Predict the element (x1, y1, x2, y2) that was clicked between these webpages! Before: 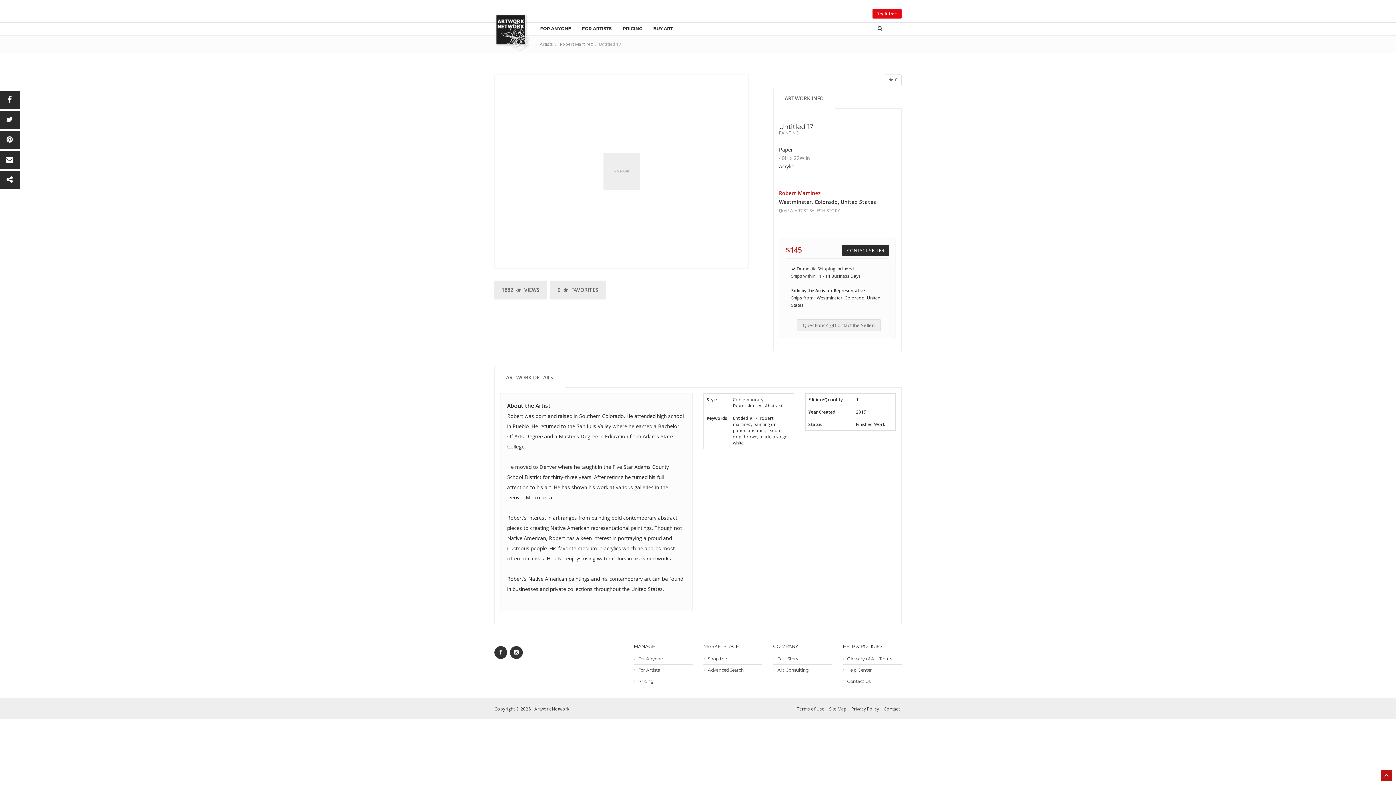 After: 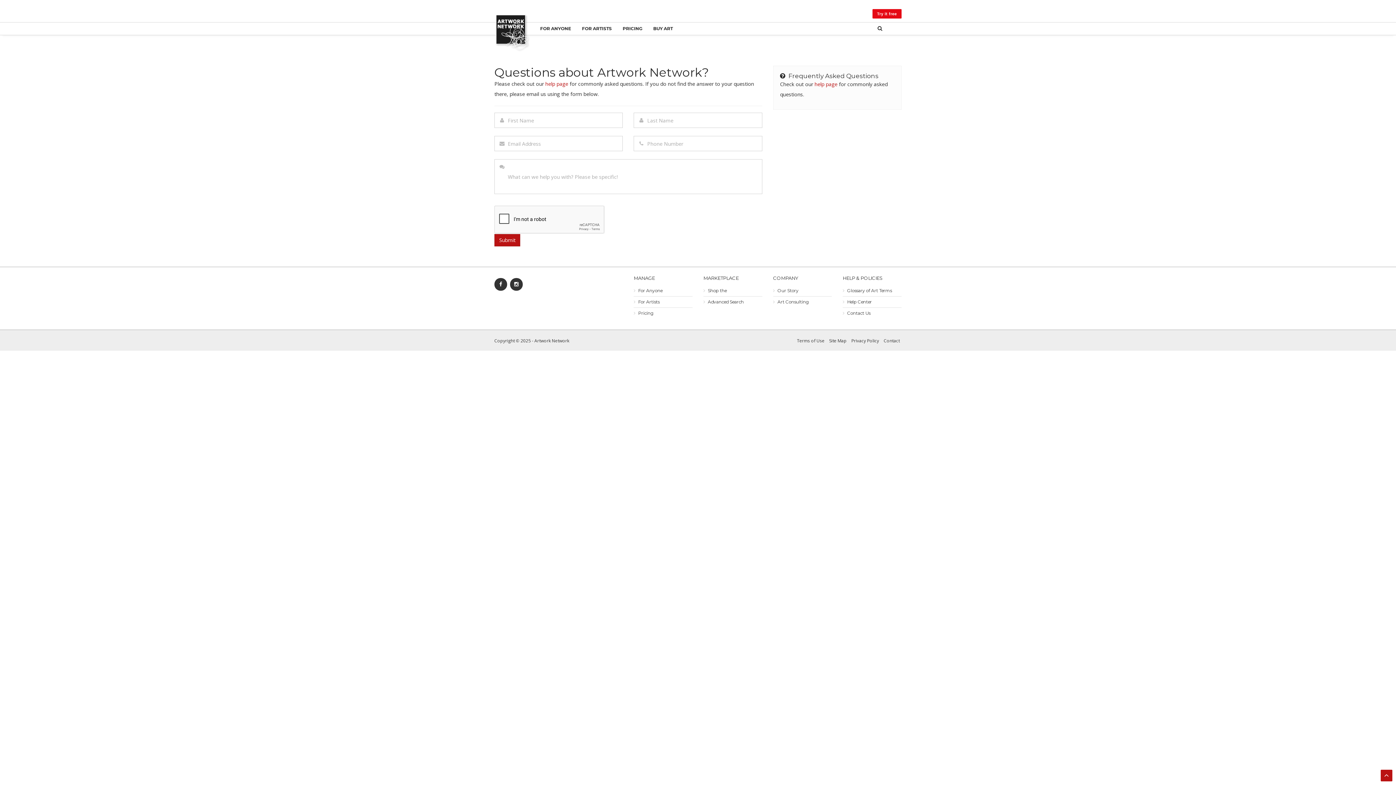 Action: bbox: (843, 678, 870, 684) label: Contact Us